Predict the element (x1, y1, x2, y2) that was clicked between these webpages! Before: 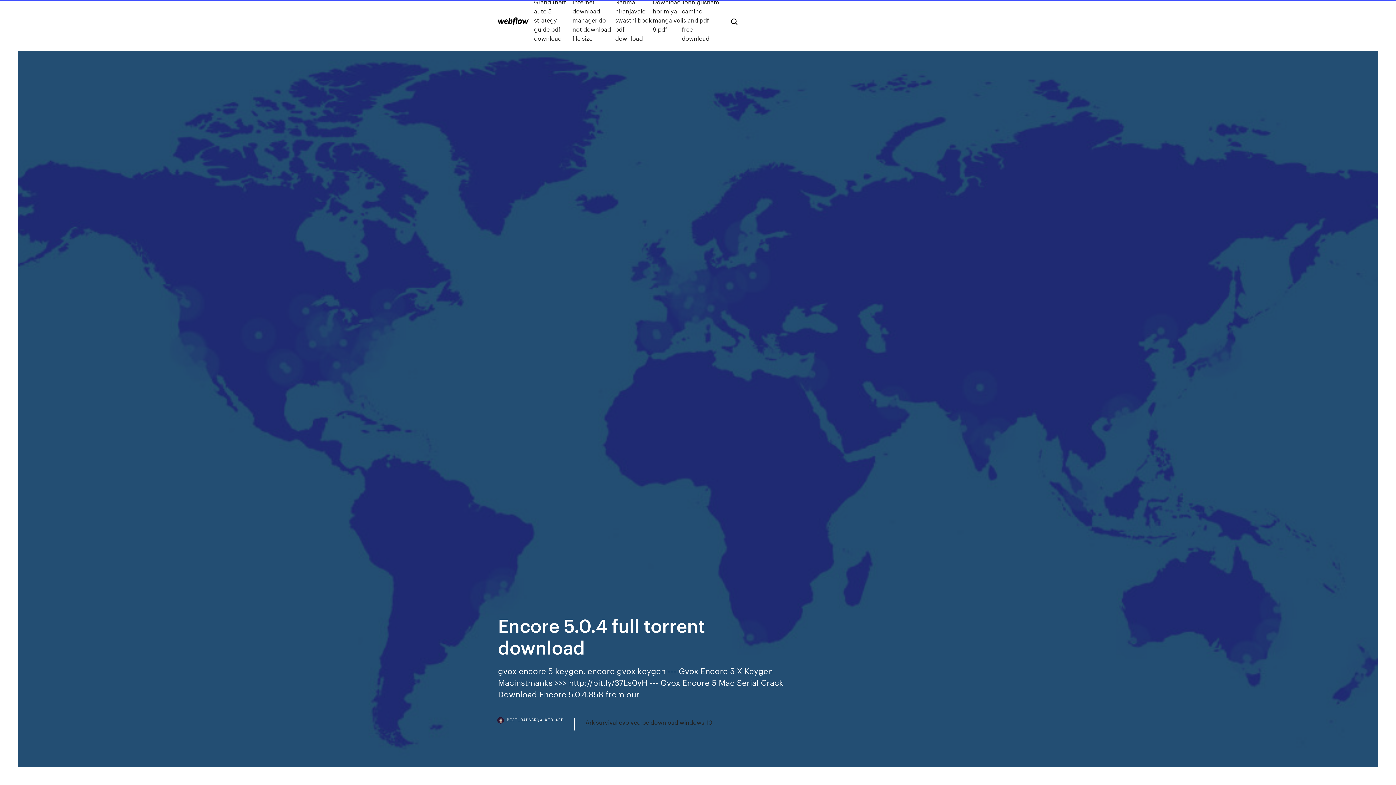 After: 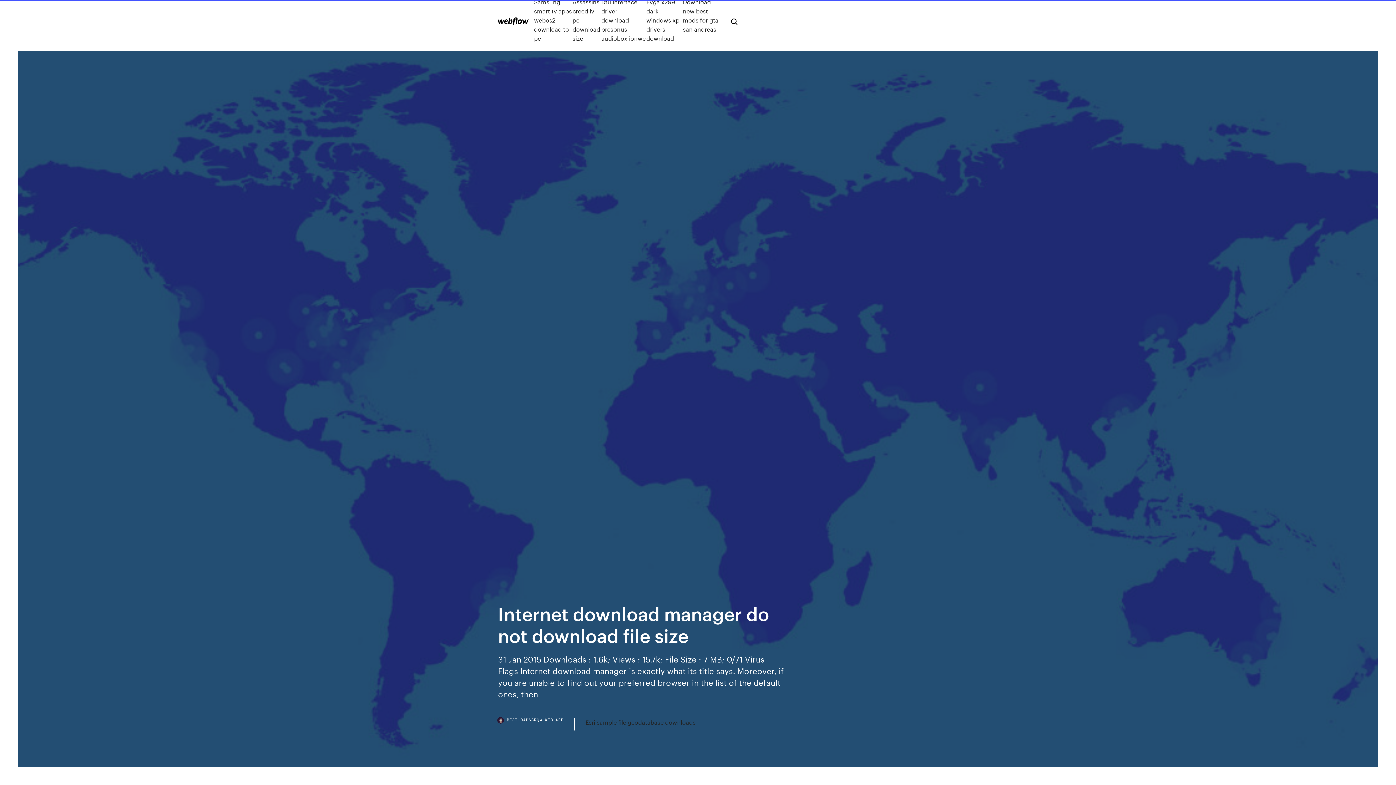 Action: label: Internet download manager do not download file size bbox: (572, -2, 615, 42)